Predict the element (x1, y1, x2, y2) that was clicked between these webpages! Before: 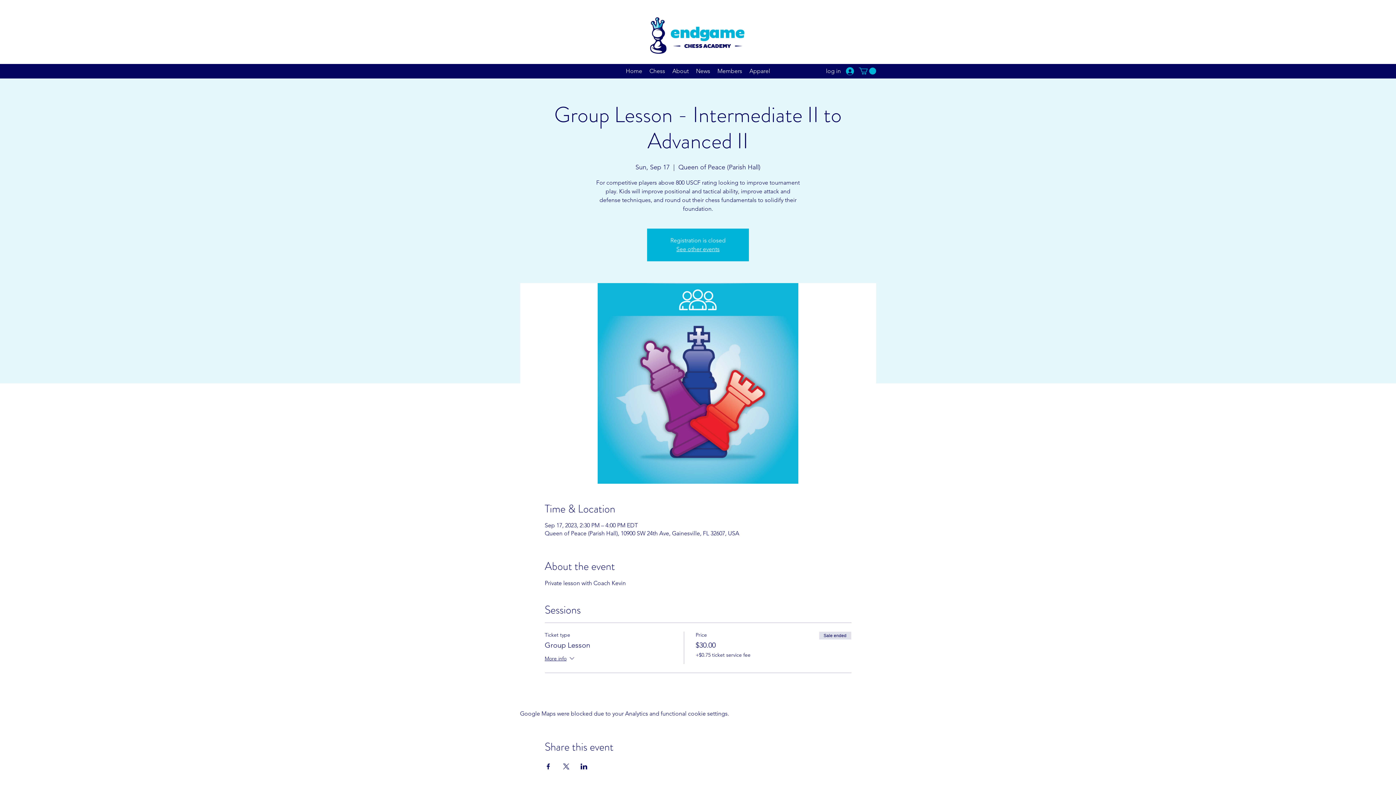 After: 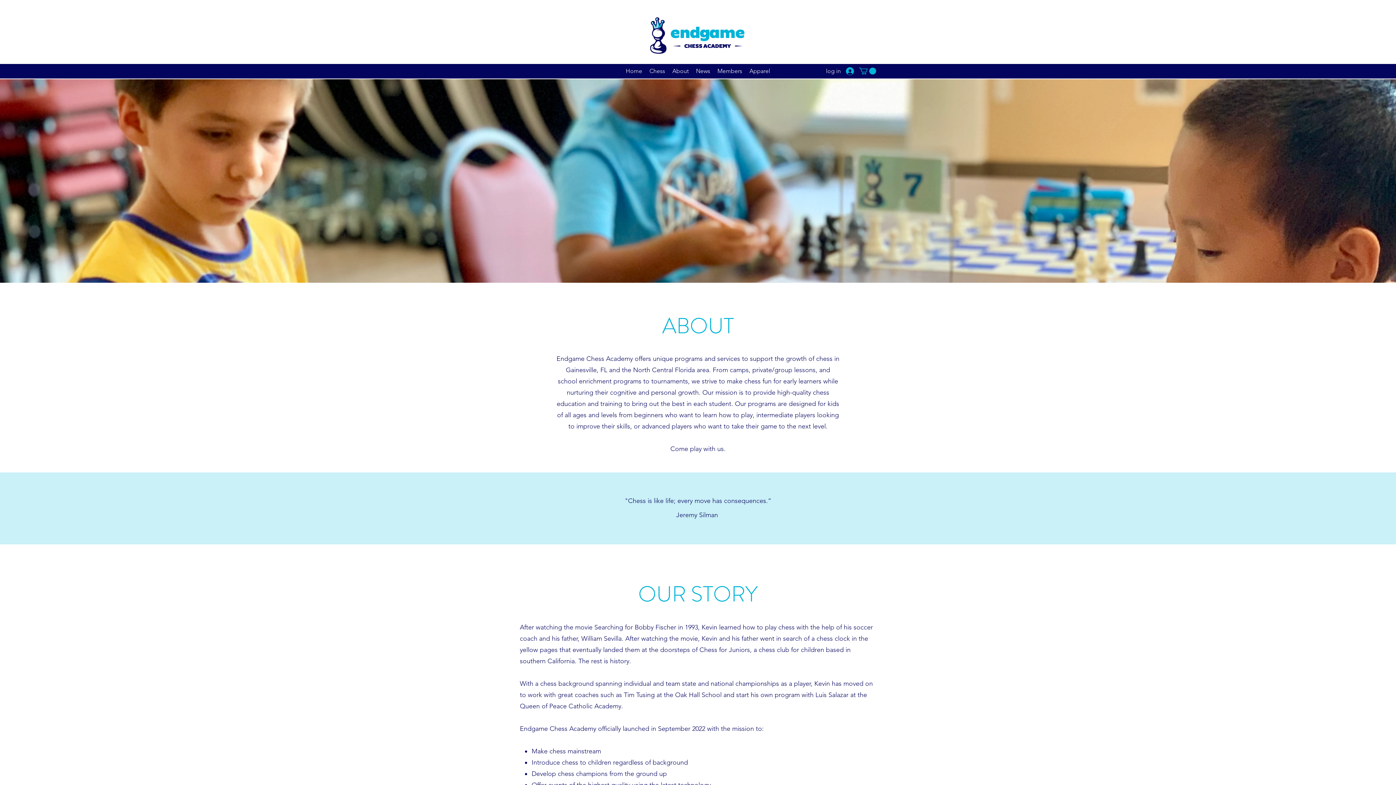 Action: label: About bbox: (668, 65, 692, 76)